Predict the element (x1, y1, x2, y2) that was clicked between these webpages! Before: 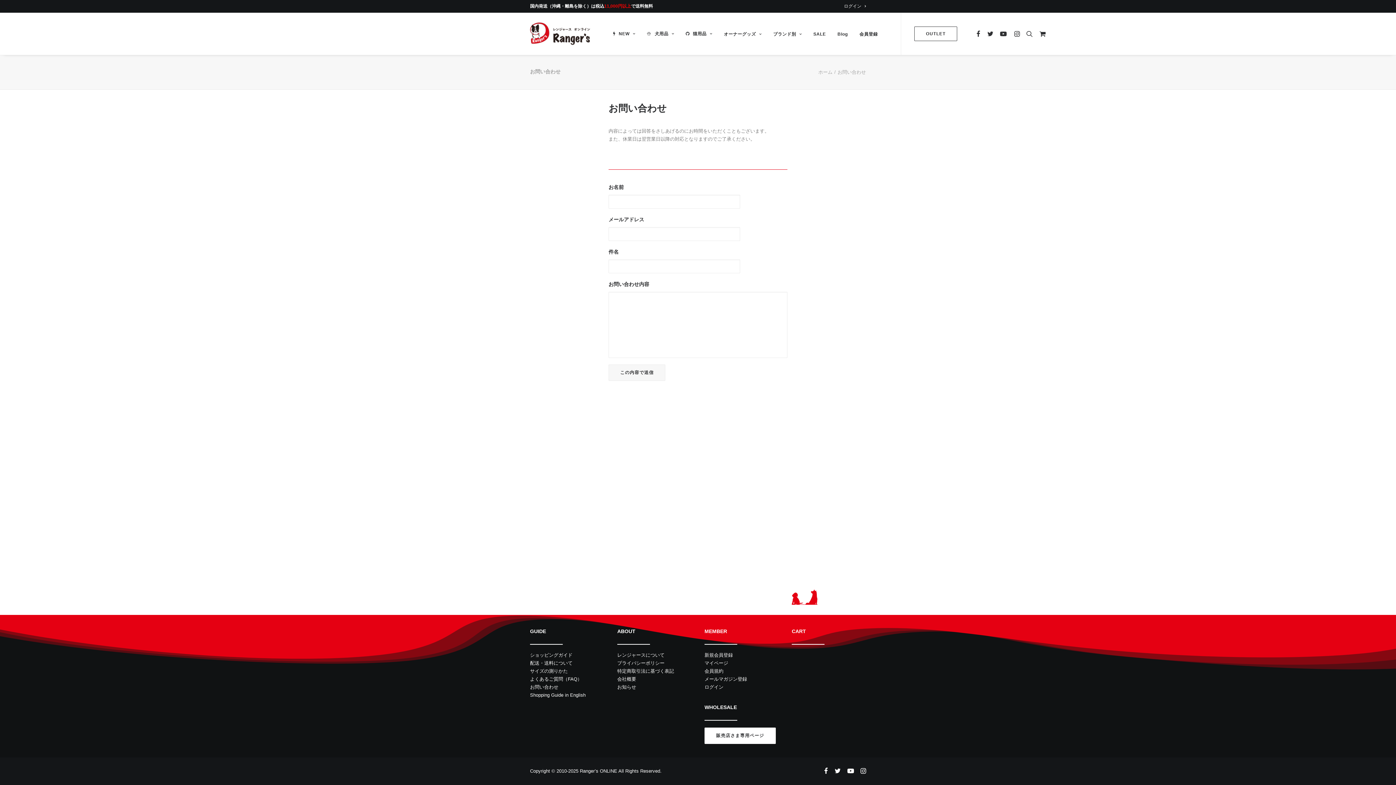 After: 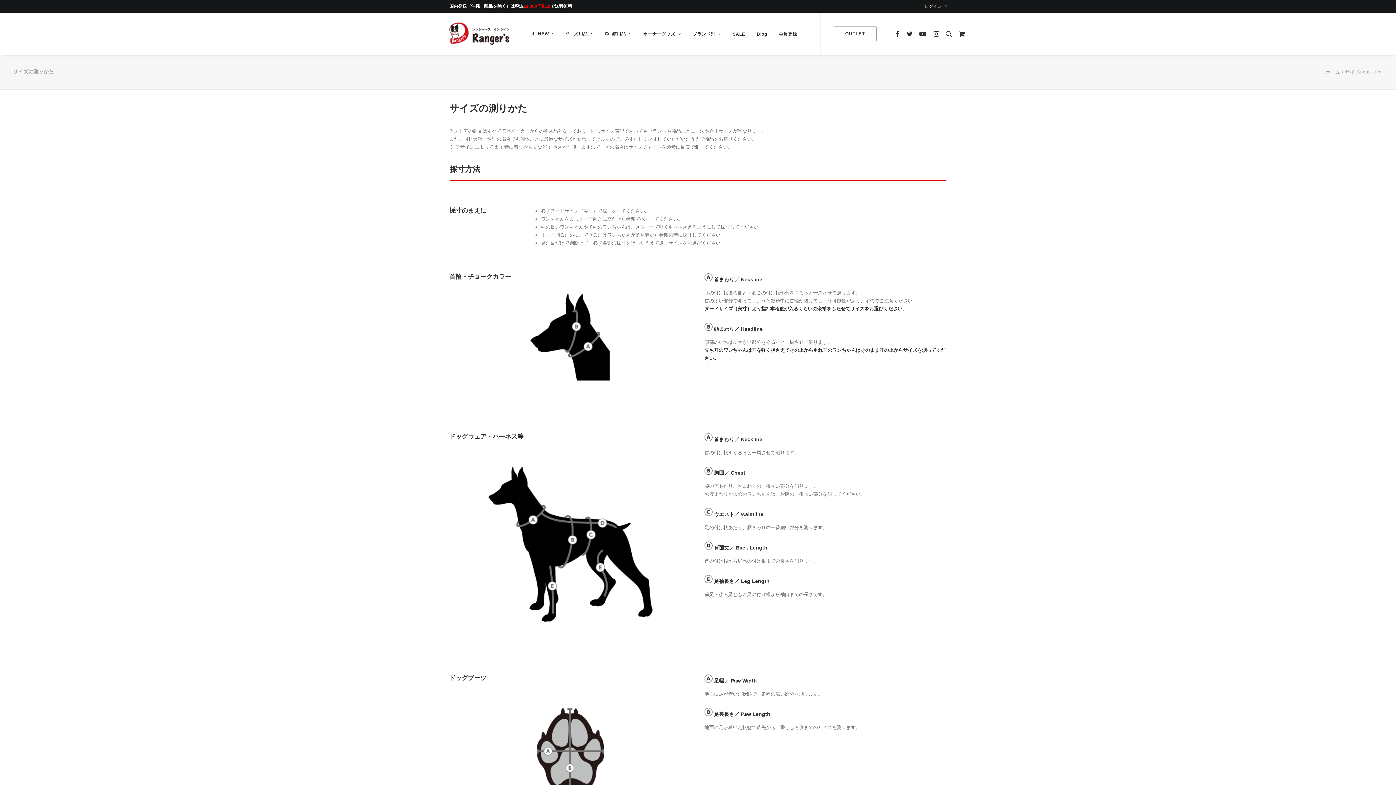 Action: bbox: (530, 668, 568, 674) label: サイズの測りかた